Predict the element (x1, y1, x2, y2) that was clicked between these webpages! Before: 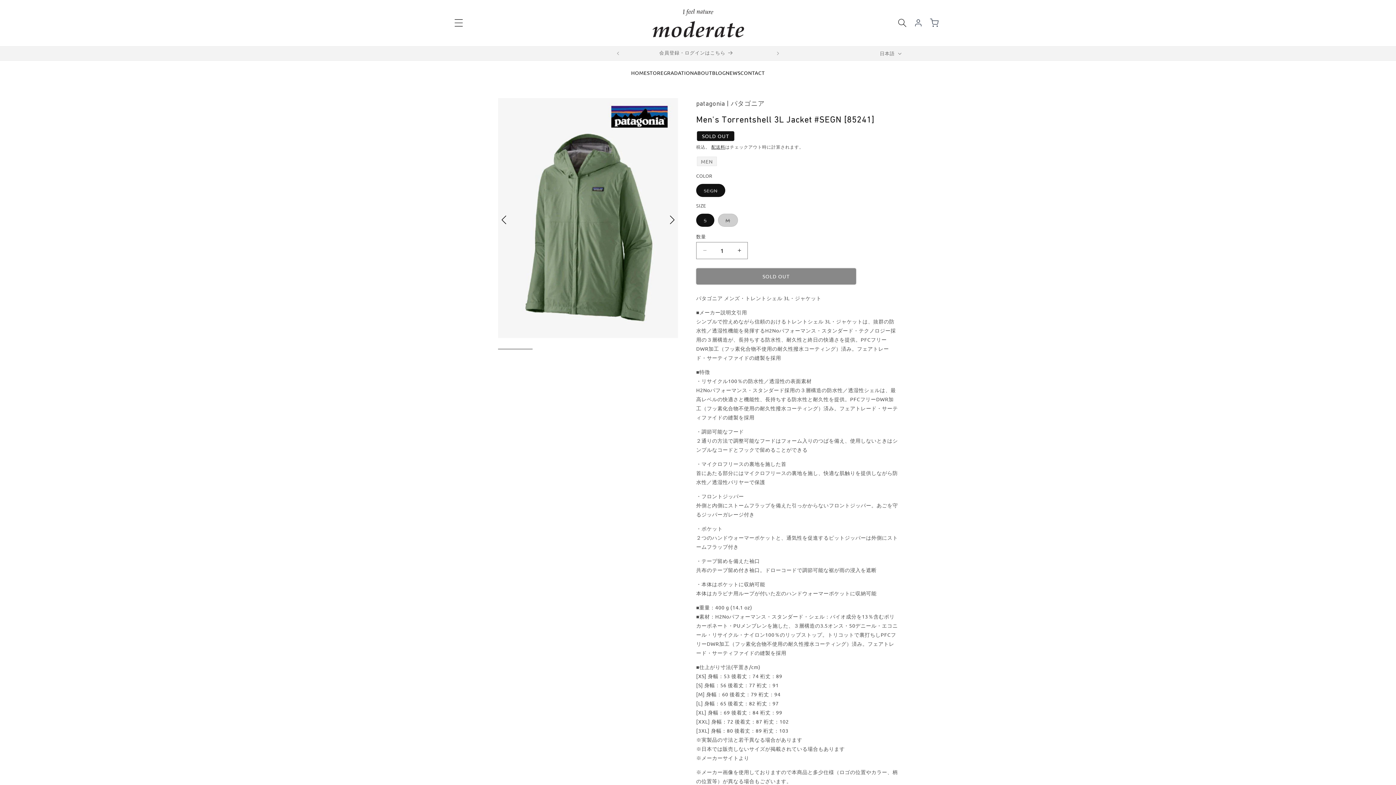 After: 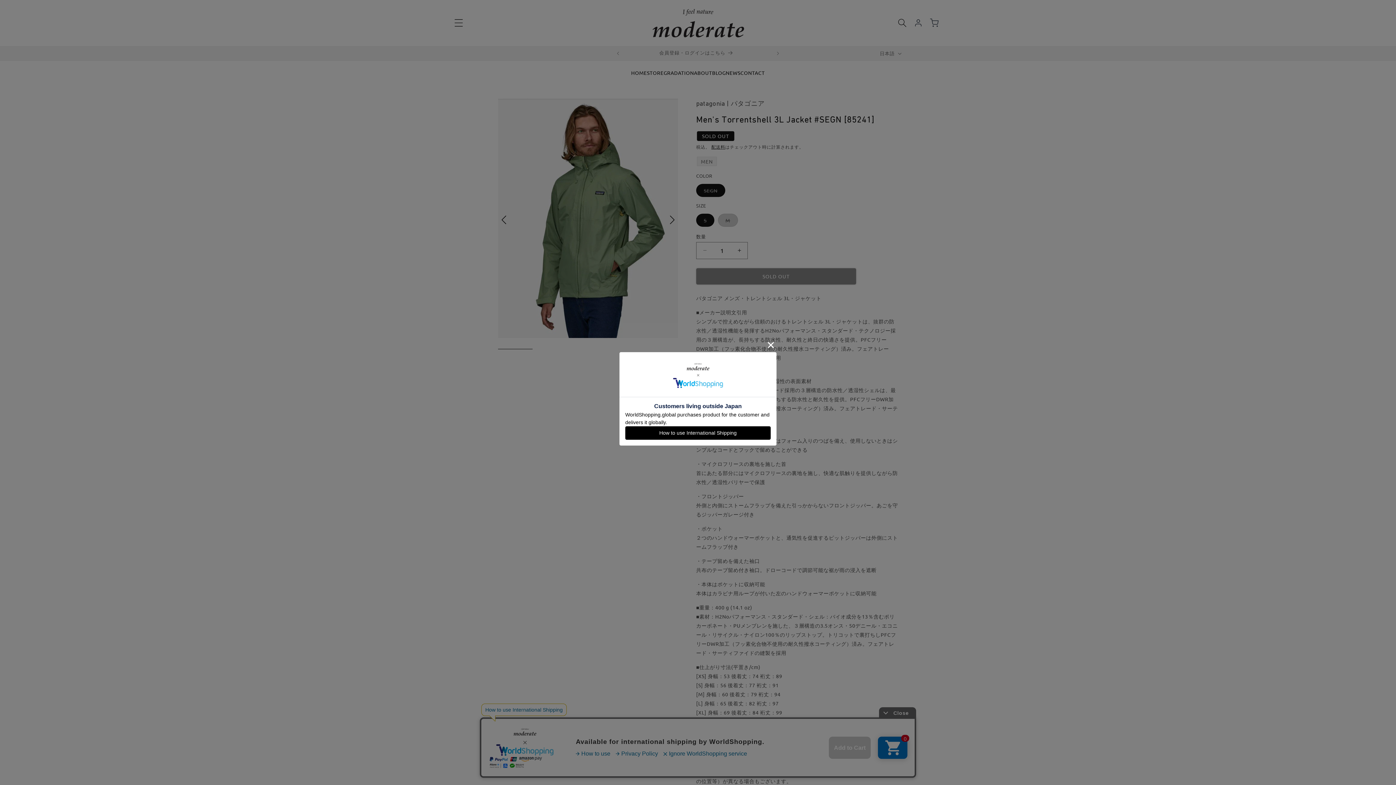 Action: label: Next slide bbox: (666, 215, 678, 224)